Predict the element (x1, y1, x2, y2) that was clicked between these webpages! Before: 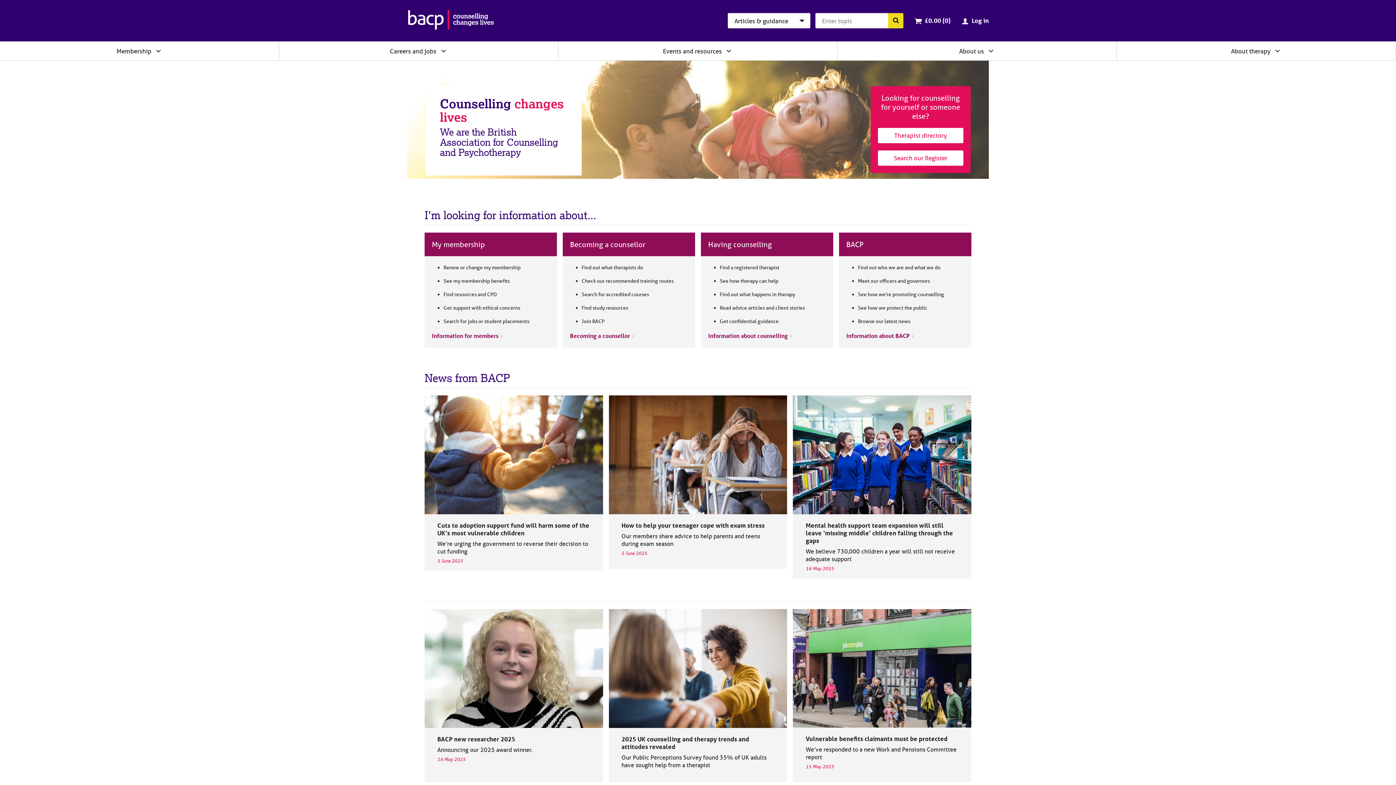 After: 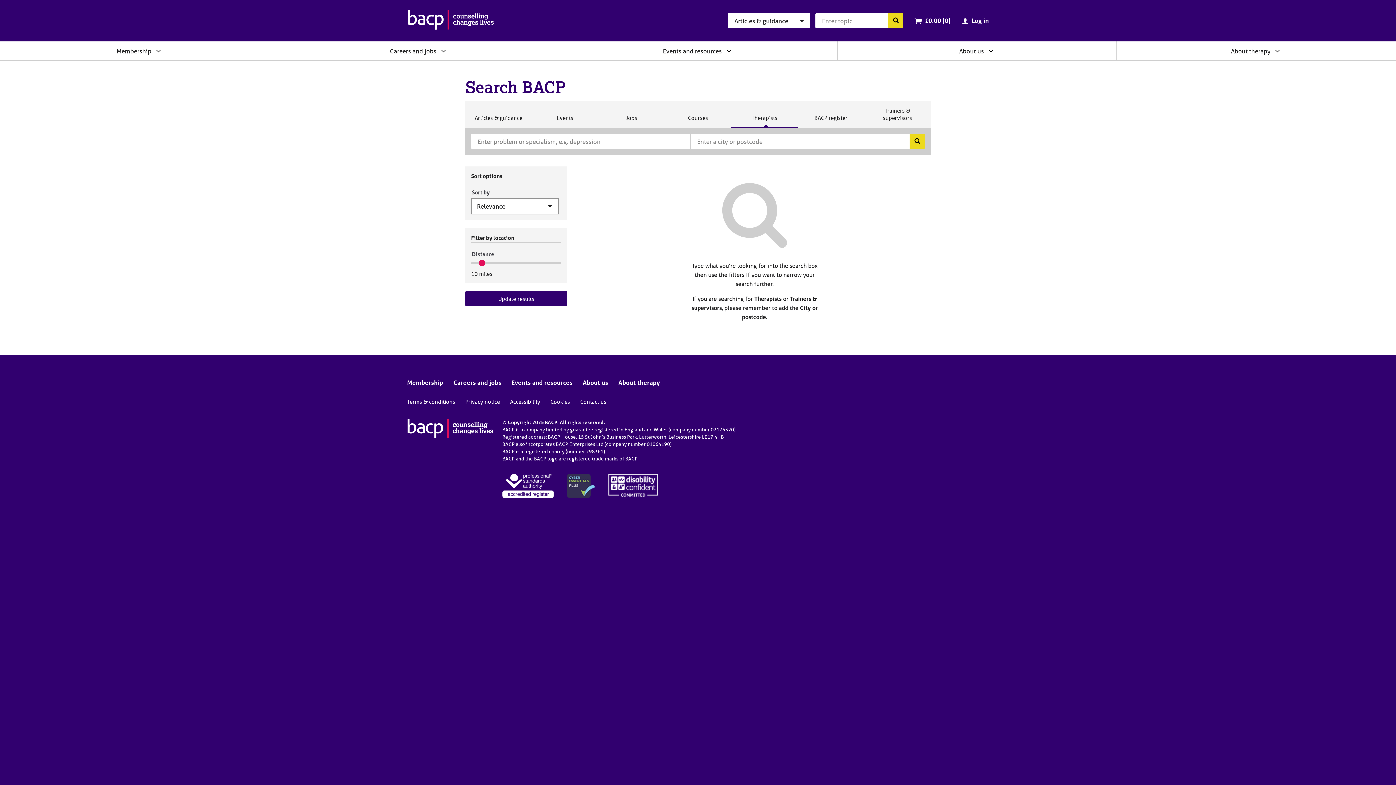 Action: bbox: (878, 128, 963, 143) label: Therapist directory